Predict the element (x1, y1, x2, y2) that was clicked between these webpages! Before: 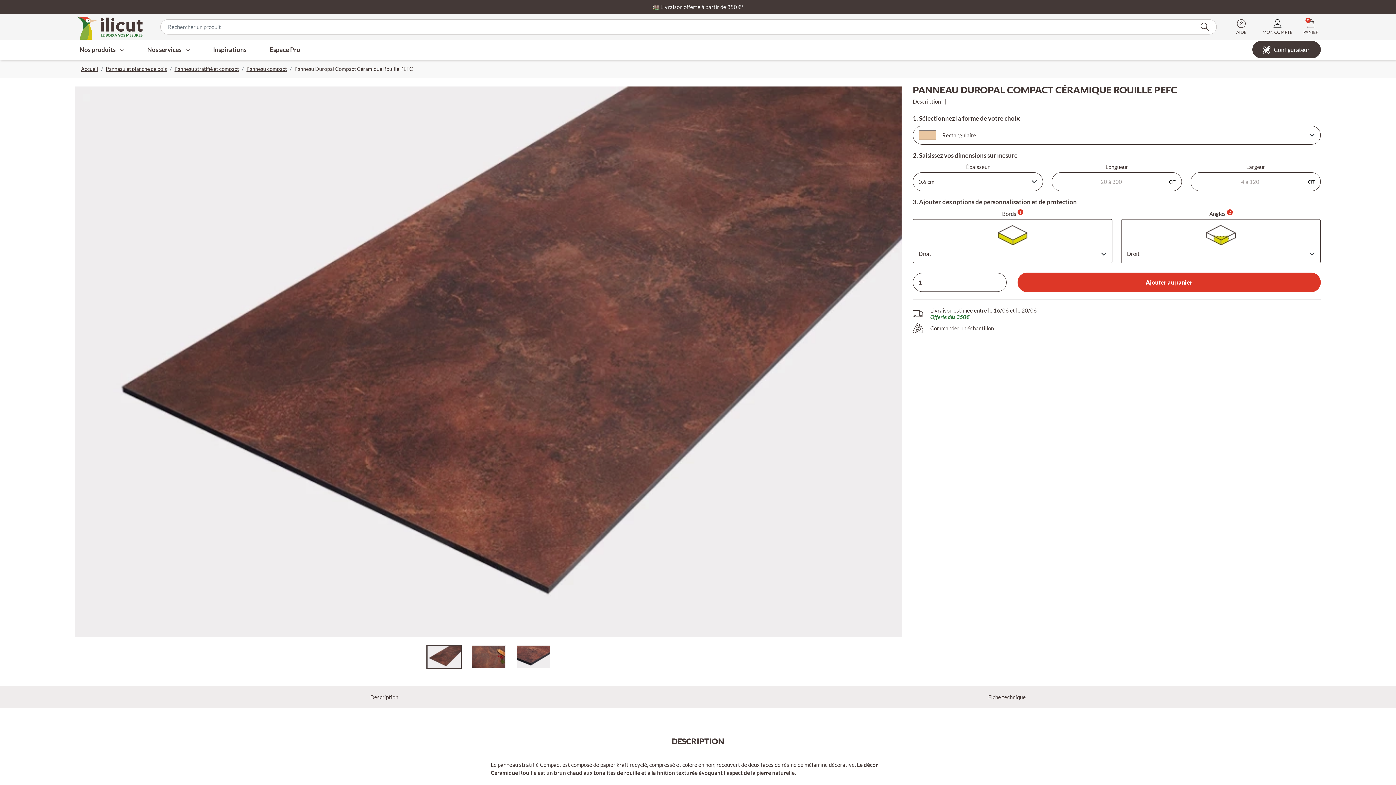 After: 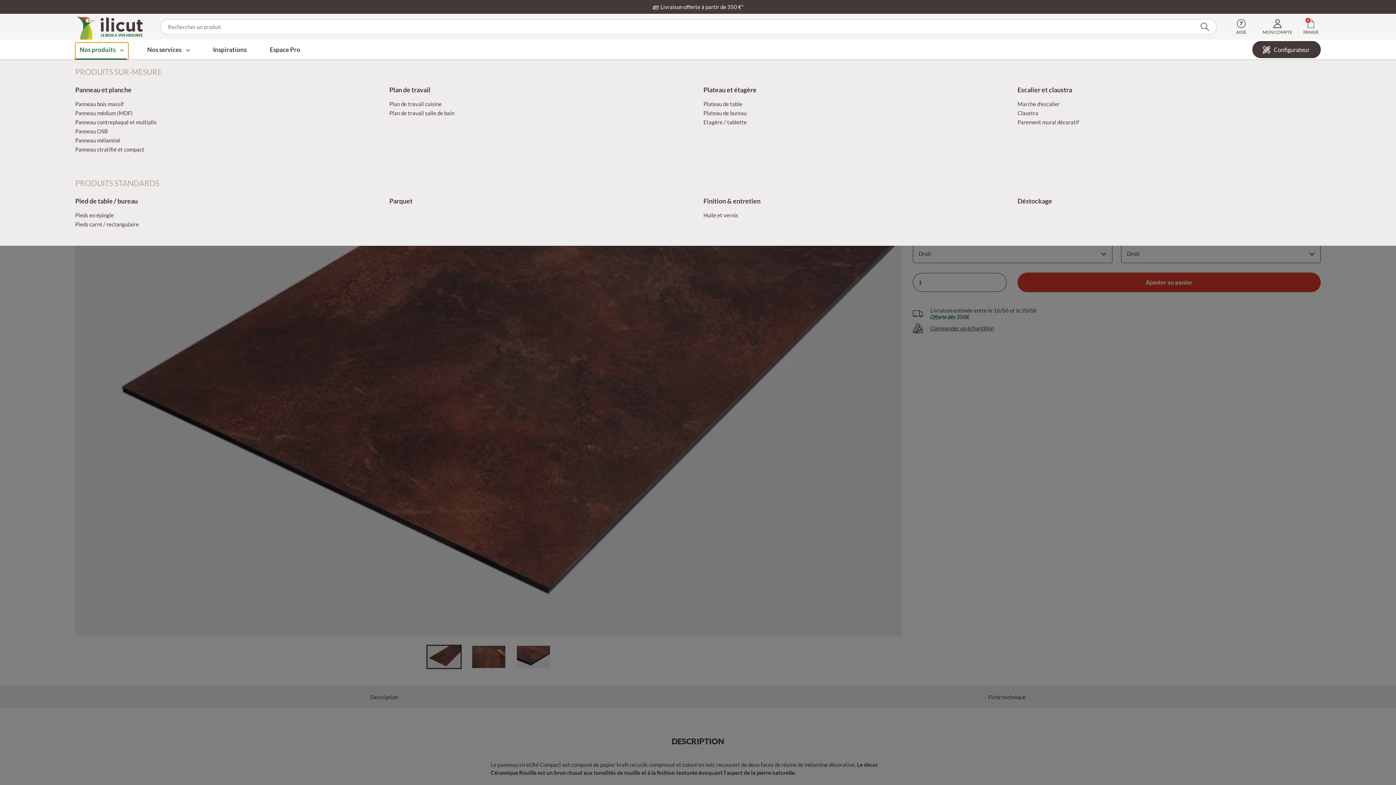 Action: label: Nos produits  bbox: (75, 42, 128, 59)